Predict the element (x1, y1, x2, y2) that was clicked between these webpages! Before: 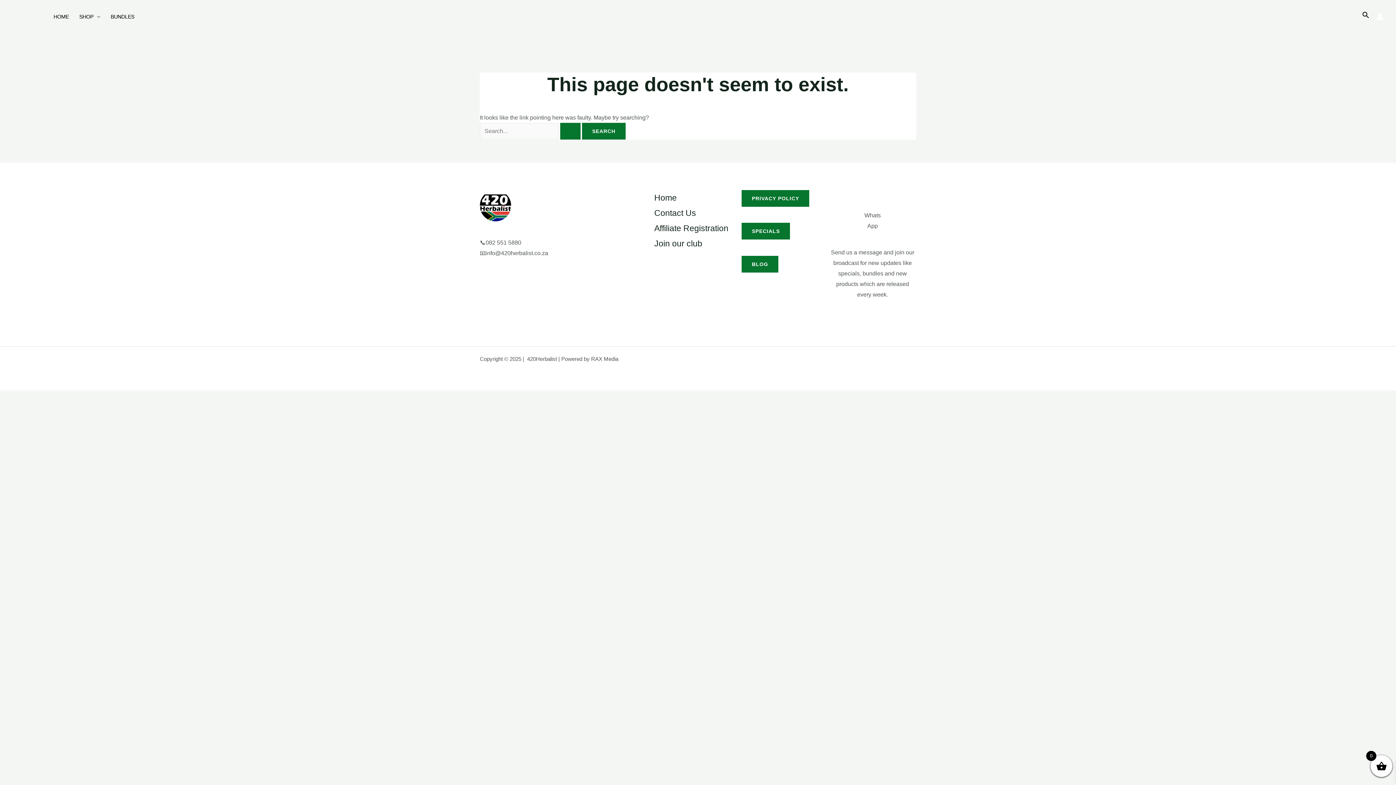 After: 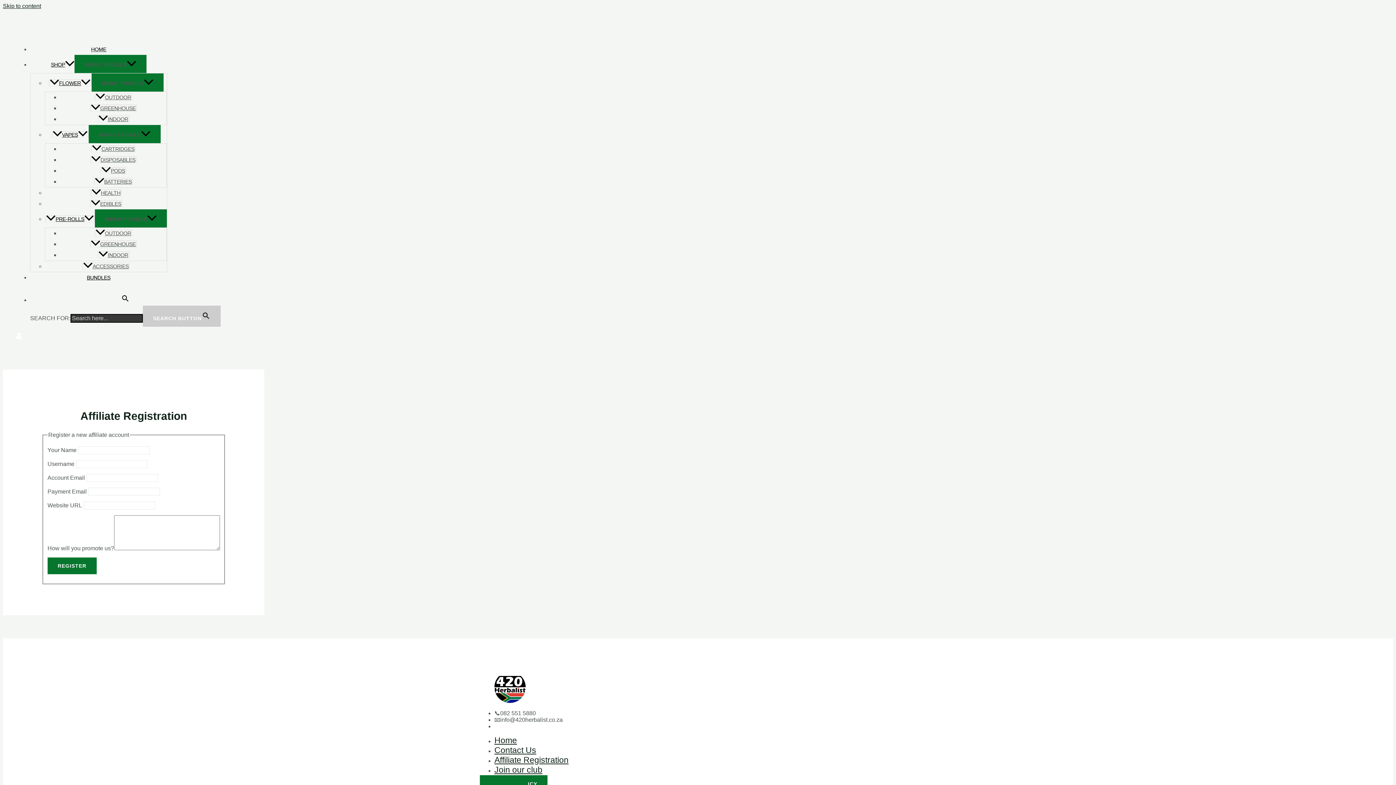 Action: bbox: (654, 223, 728, 232) label: Affiliate Registration